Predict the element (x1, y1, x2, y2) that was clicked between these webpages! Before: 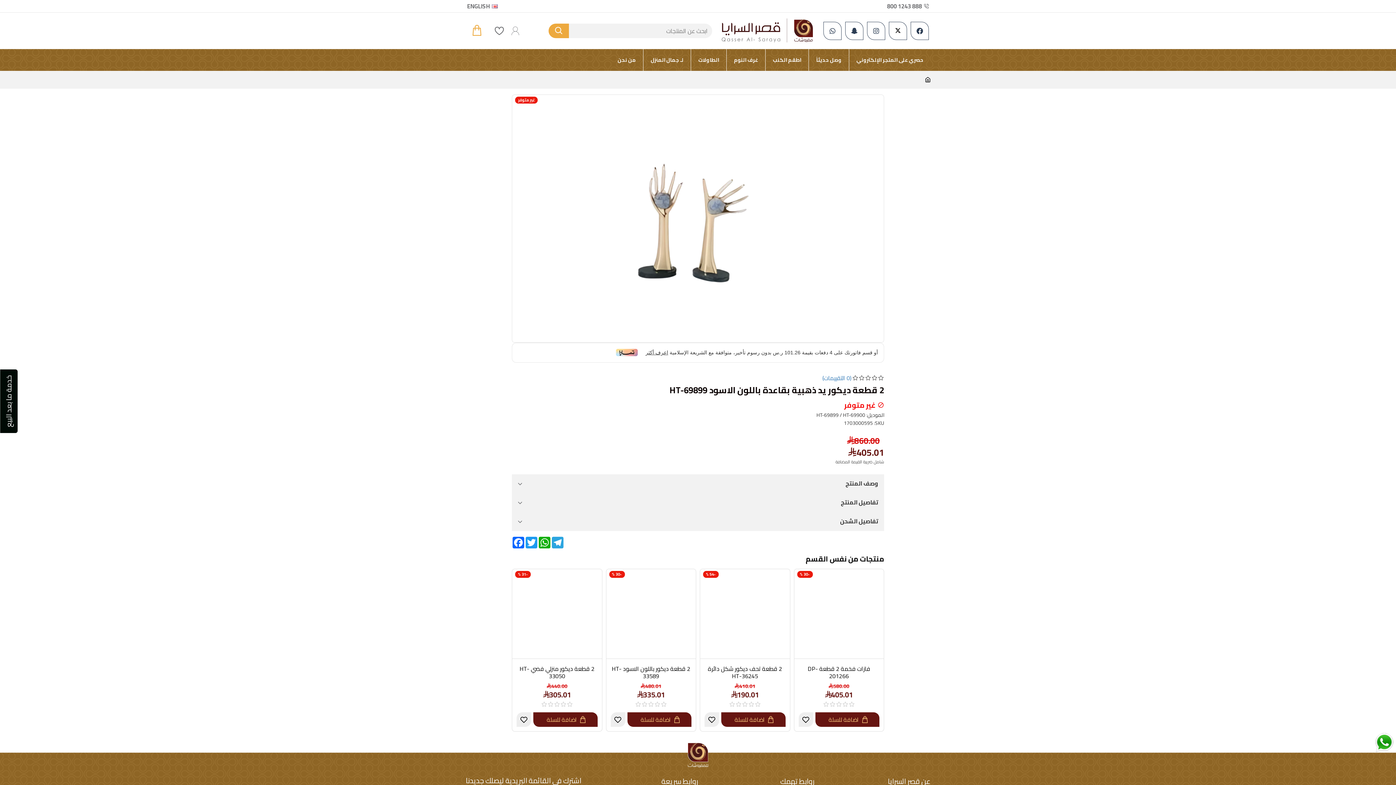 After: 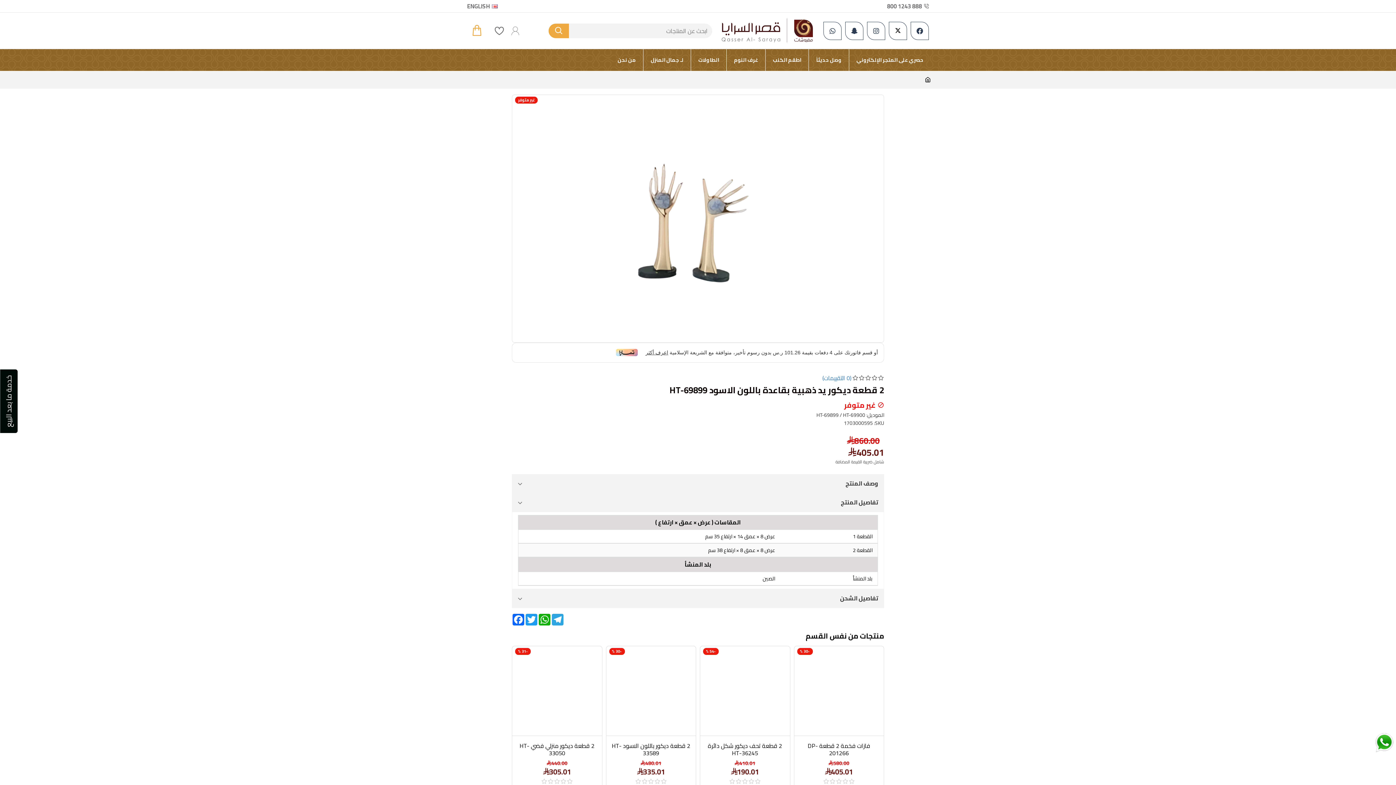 Action: label: تفاصيل المنتج bbox: (512, 493, 884, 512)